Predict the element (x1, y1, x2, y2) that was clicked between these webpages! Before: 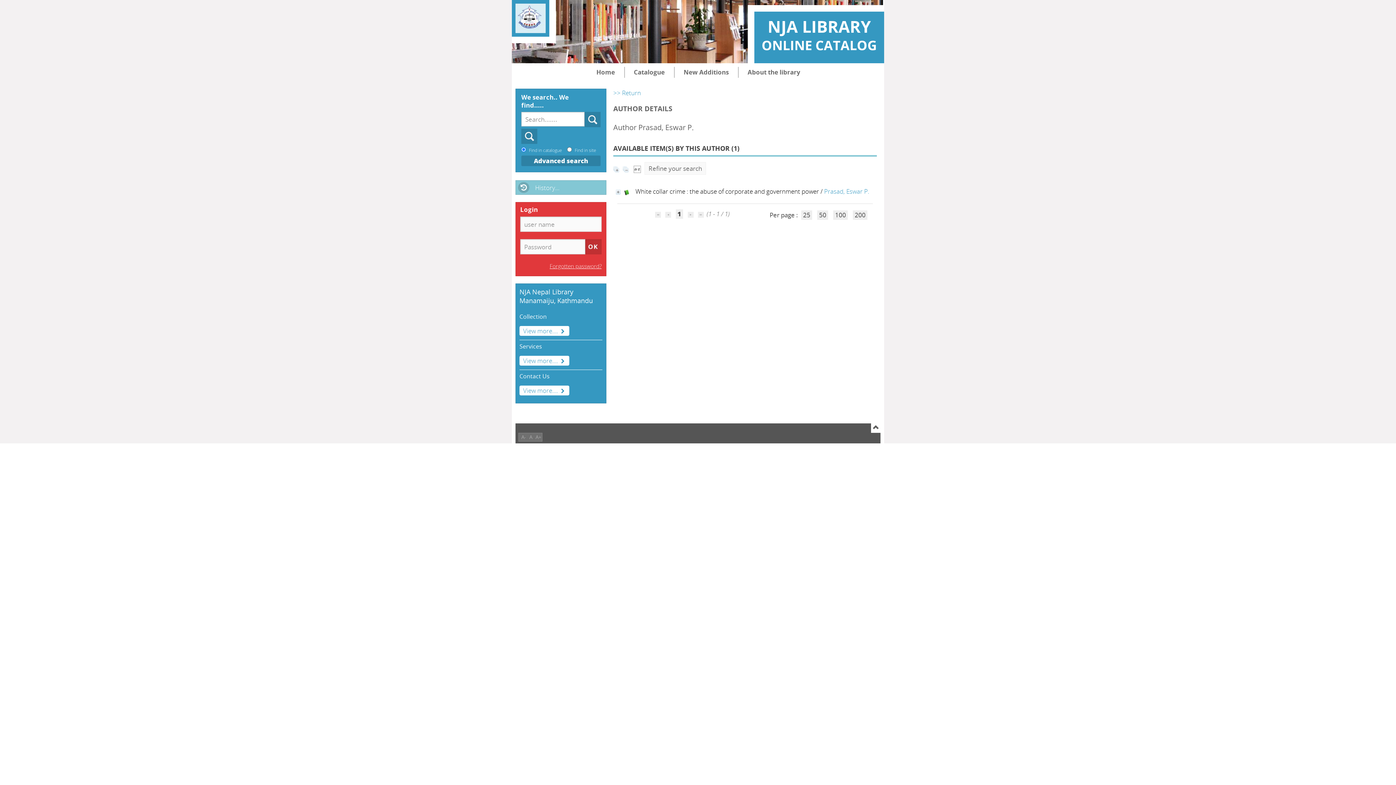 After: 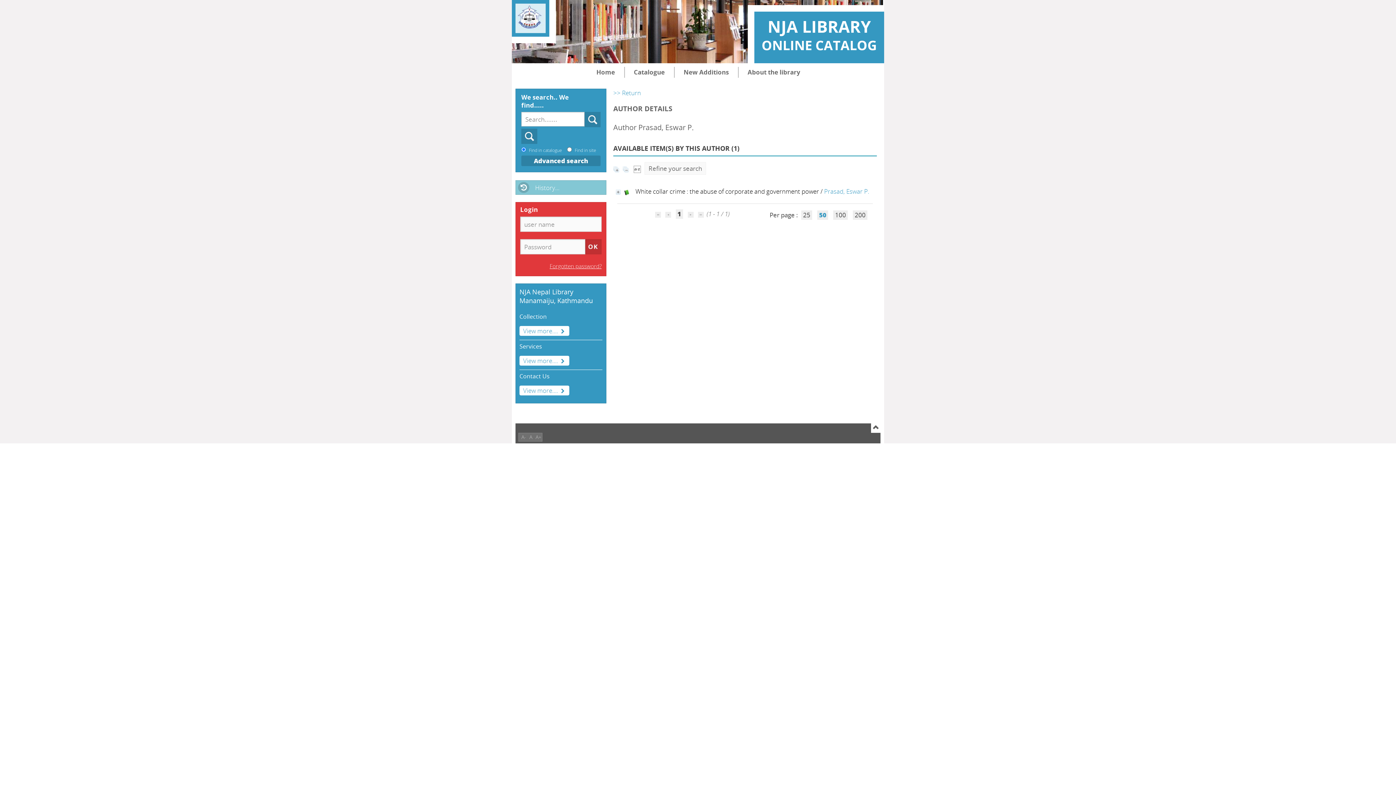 Action: bbox: (817, 210, 828, 220) label: 50